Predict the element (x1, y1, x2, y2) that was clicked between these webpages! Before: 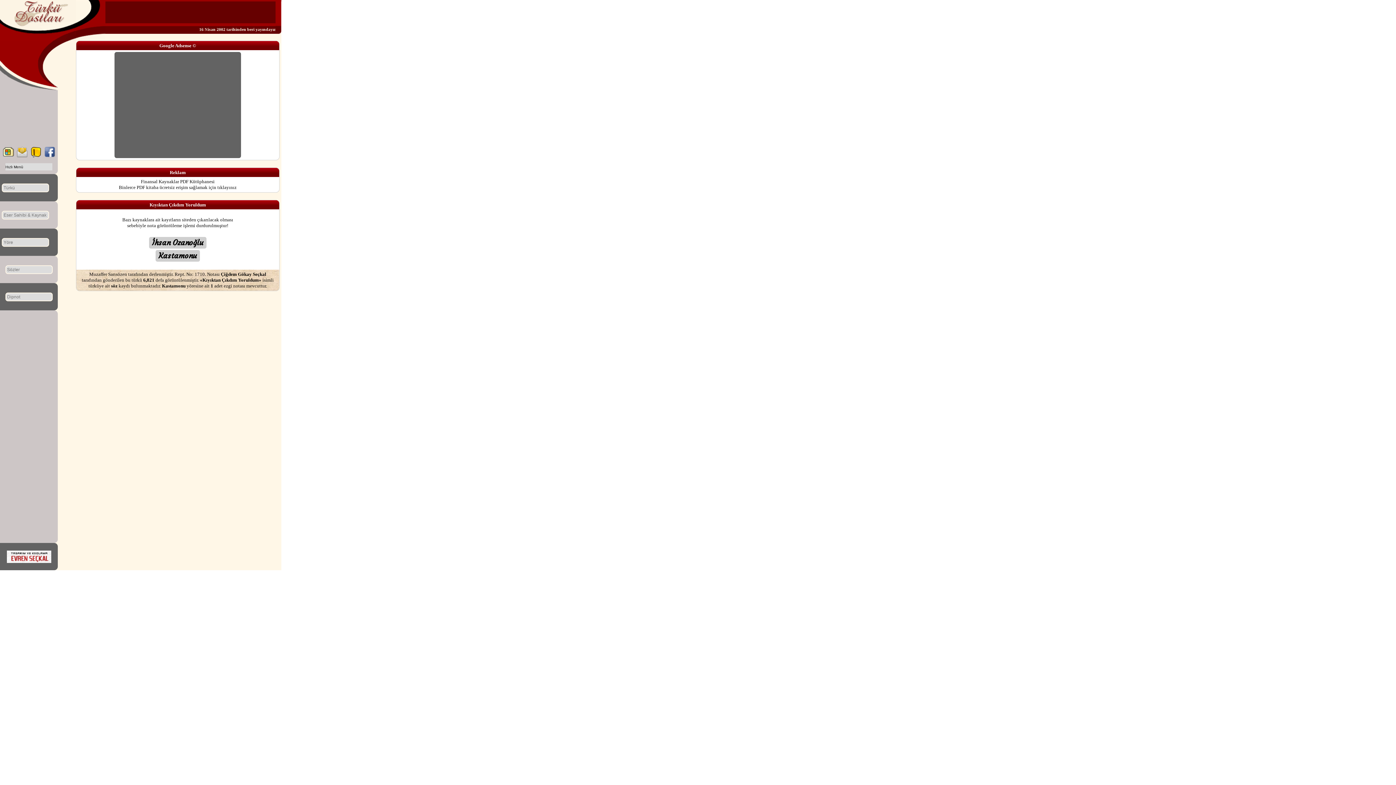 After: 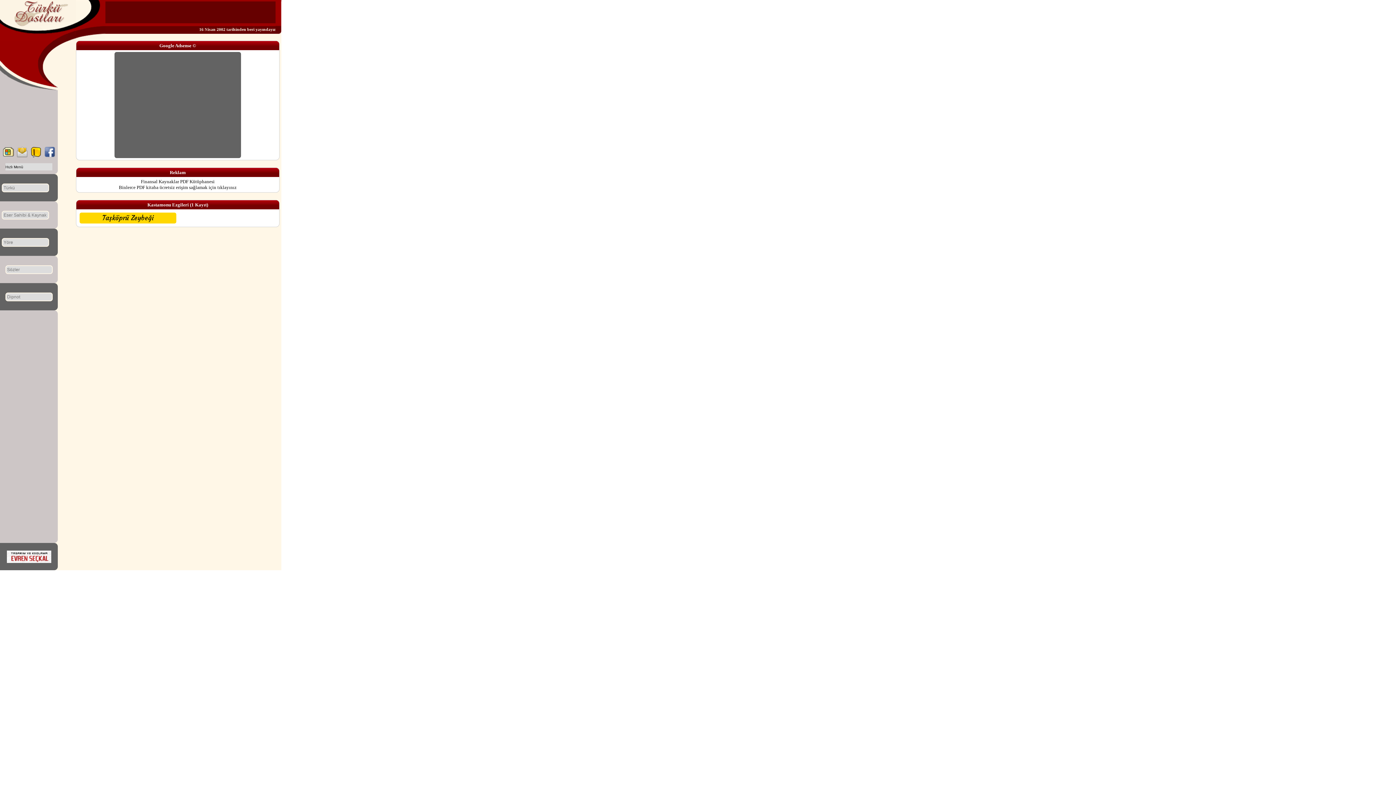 Action: label: Kastamonu bbox: (162, 283, 185, 288)